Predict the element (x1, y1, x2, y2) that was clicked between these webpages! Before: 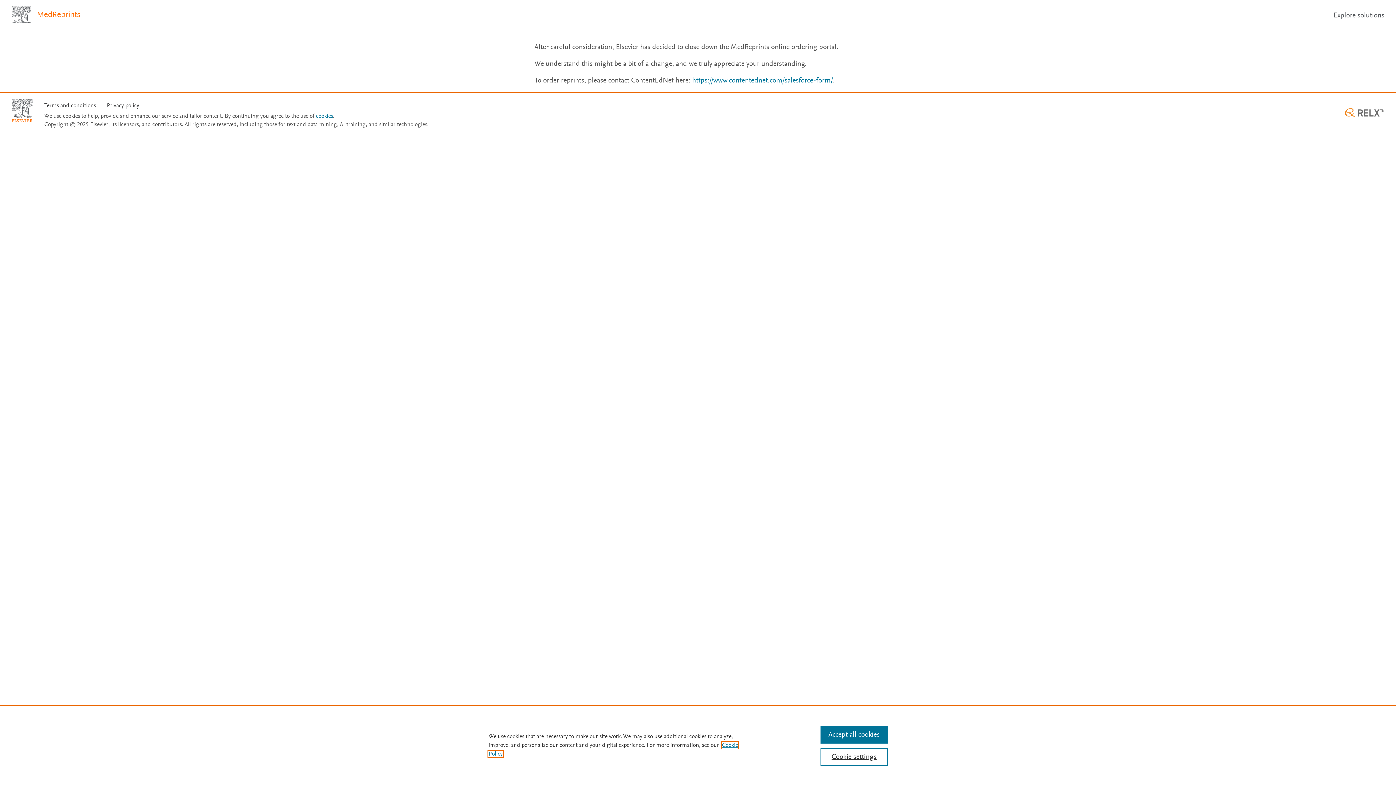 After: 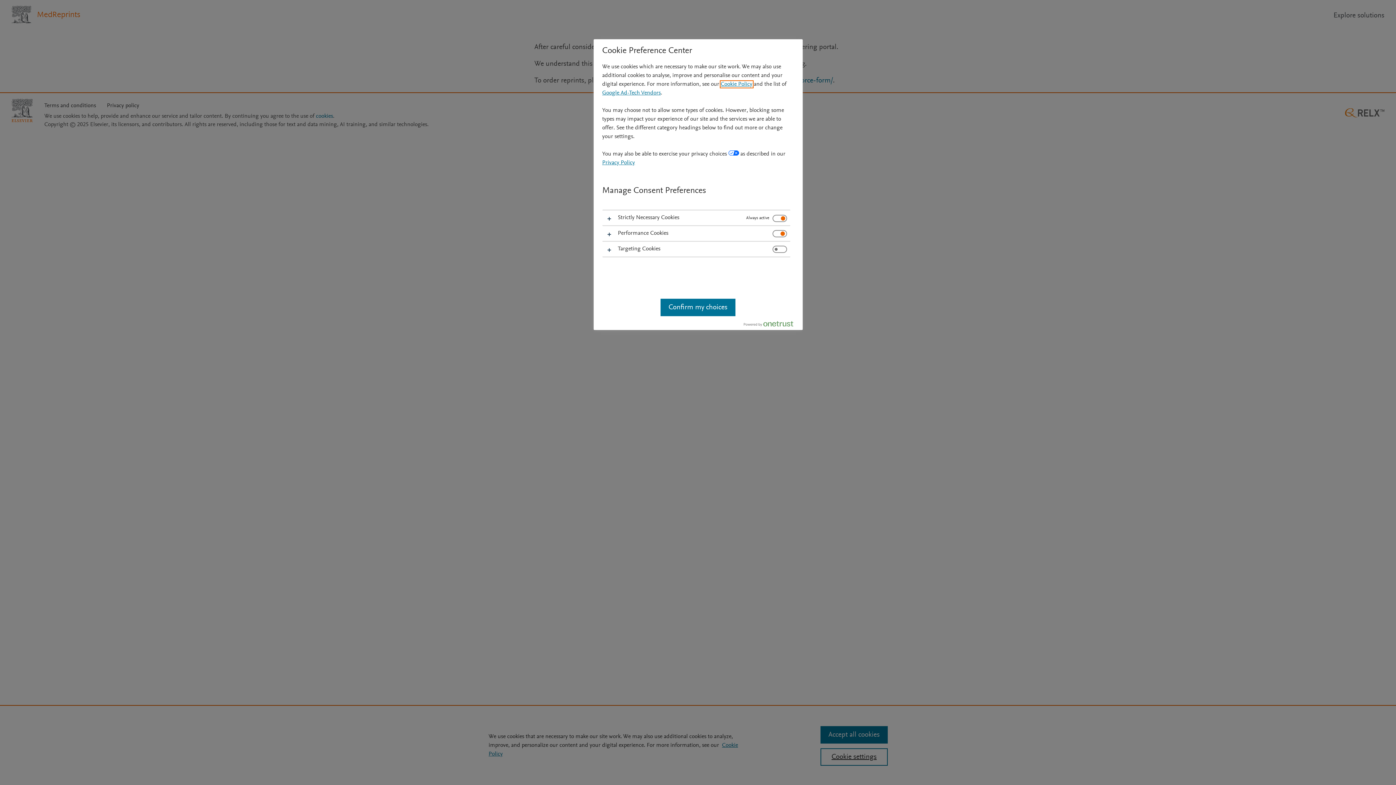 Action: bbox: (316, 113, 333, 119) label: cookies